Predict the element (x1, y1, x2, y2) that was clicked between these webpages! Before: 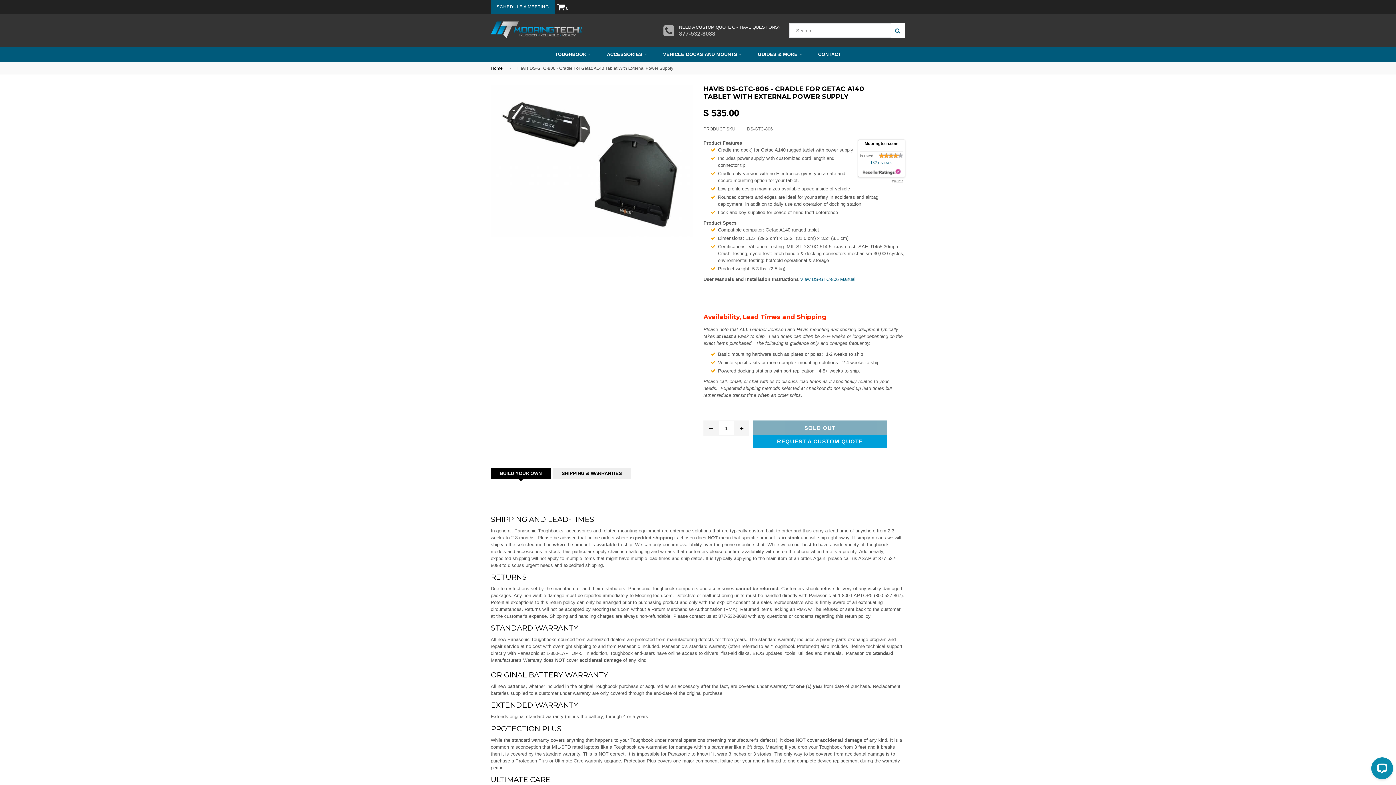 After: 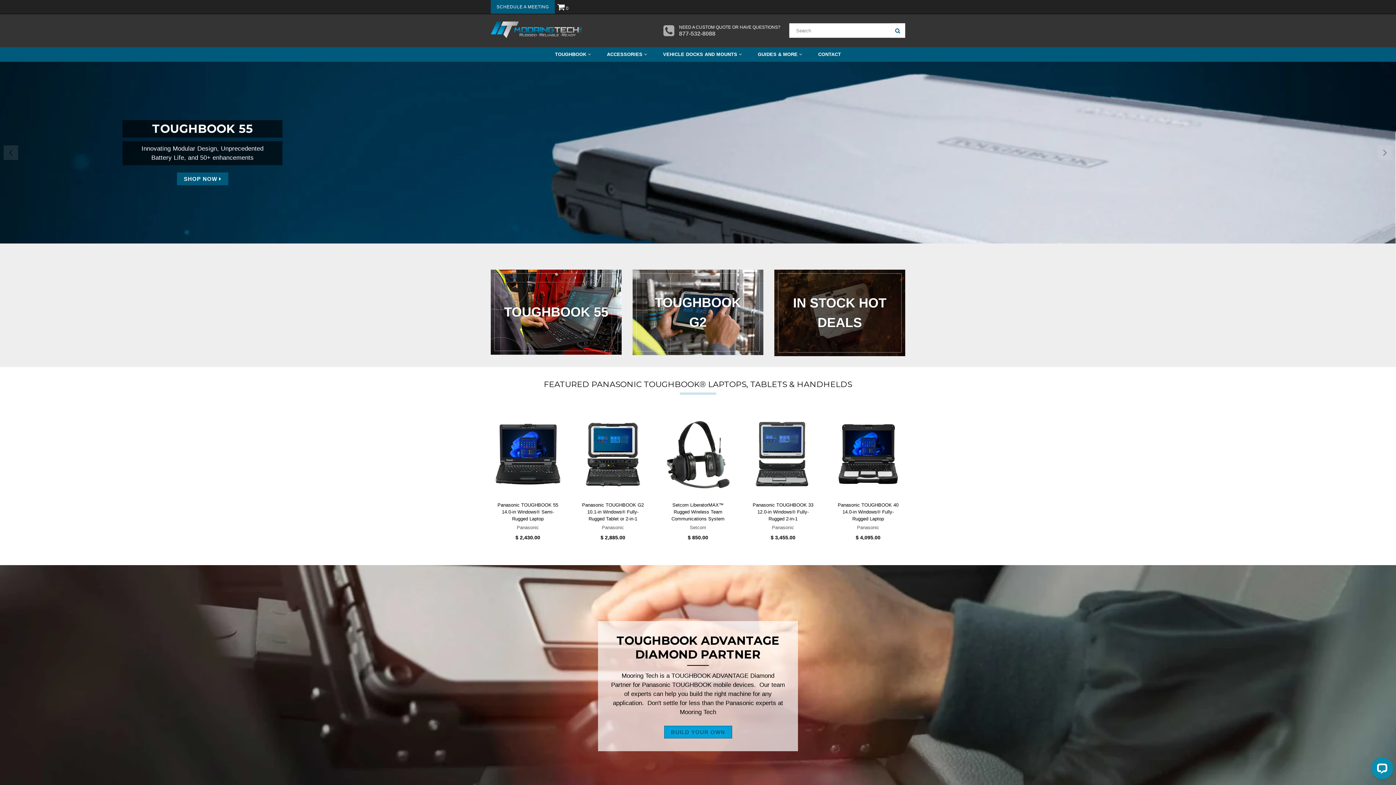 Action: bbox: (490, 65, 505, 71) label: Home